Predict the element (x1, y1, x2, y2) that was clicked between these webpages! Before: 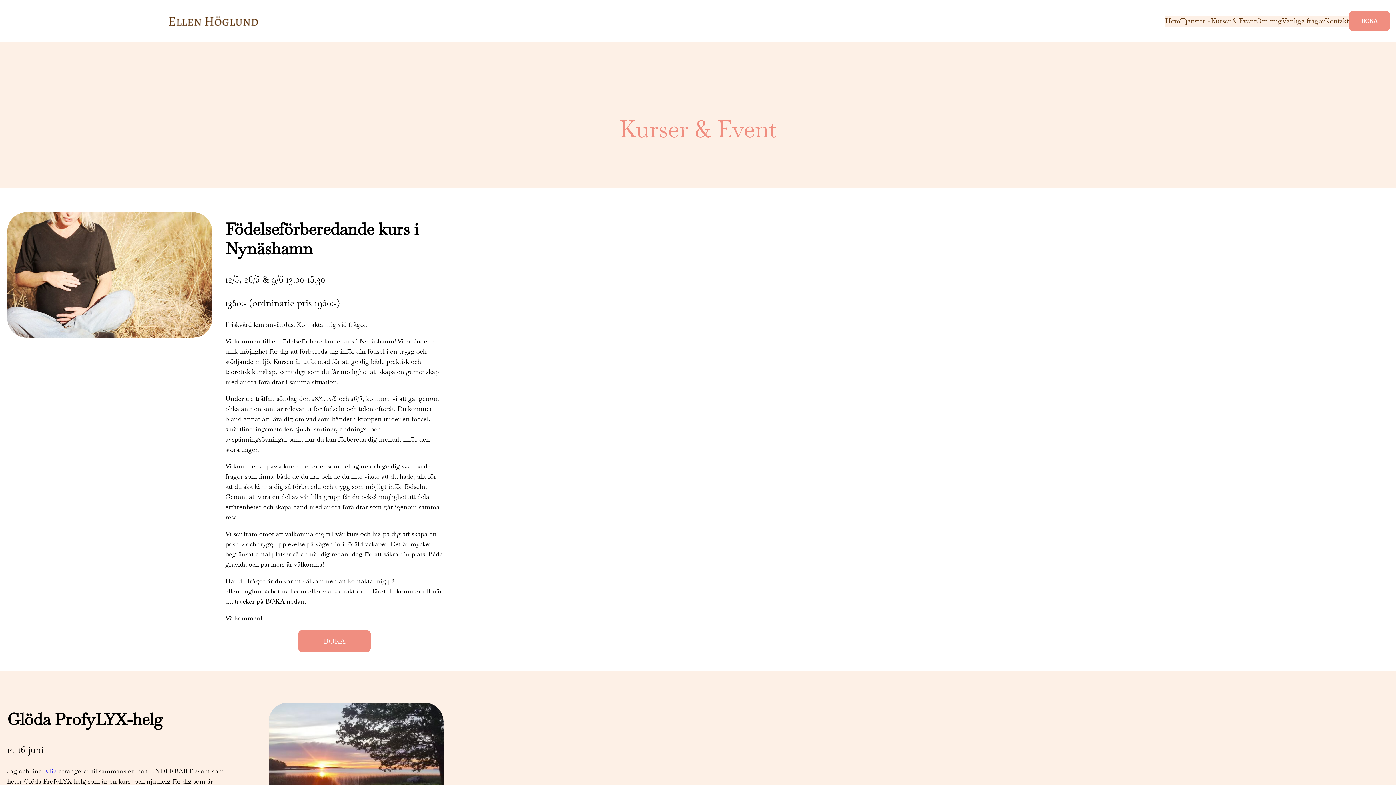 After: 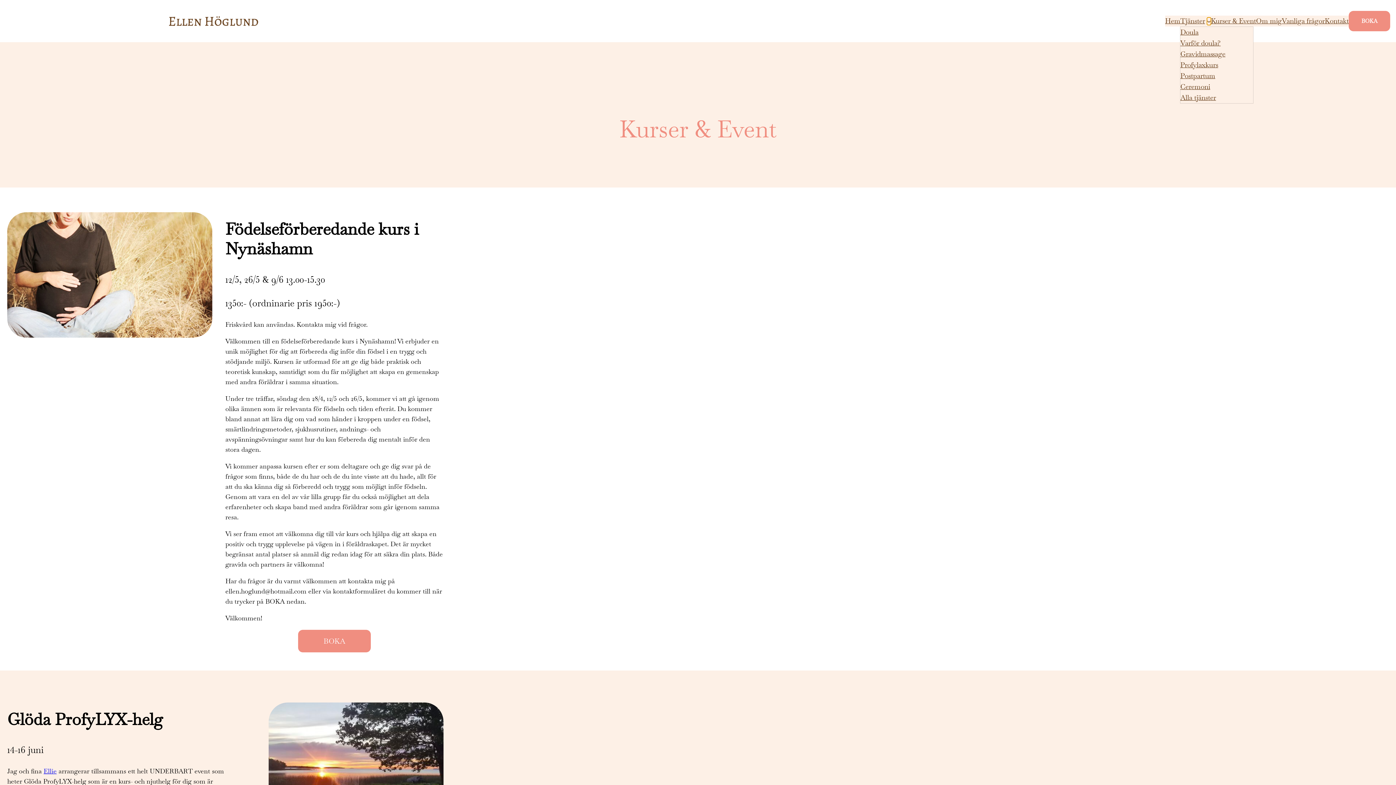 Action: label: Undermeny för Tjänster bbox: (1207, 19, 1211, 23)